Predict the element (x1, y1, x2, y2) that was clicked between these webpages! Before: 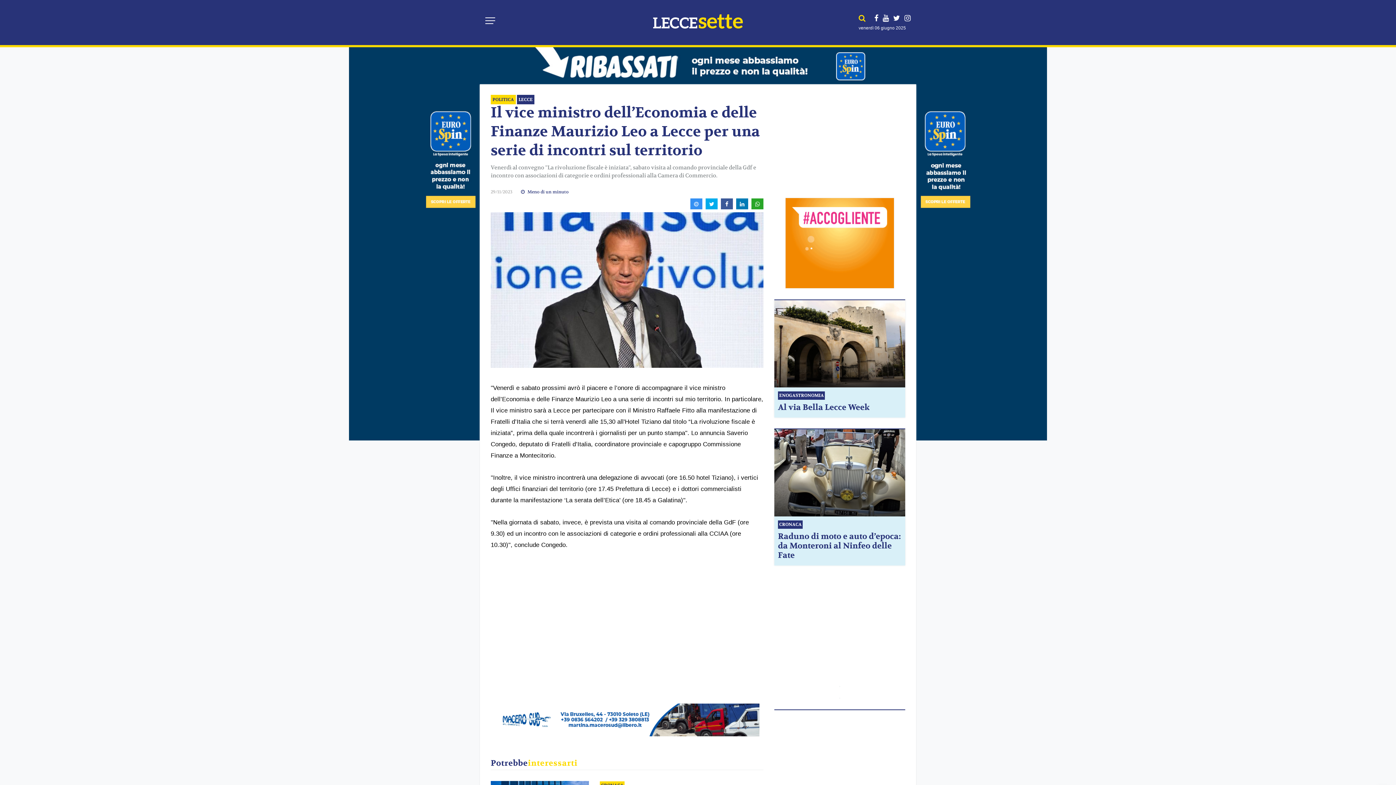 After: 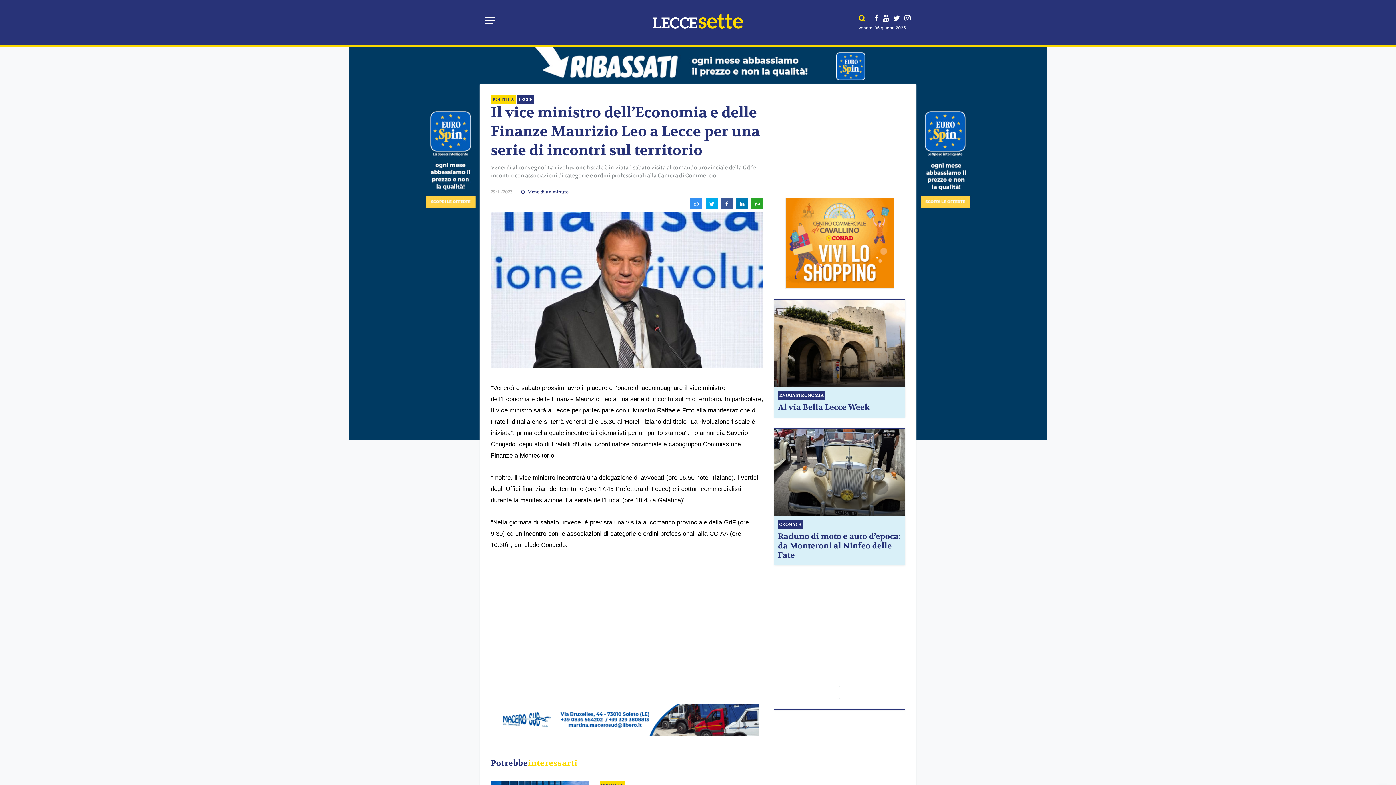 Action: bbox: (839, 688, 840, 695)